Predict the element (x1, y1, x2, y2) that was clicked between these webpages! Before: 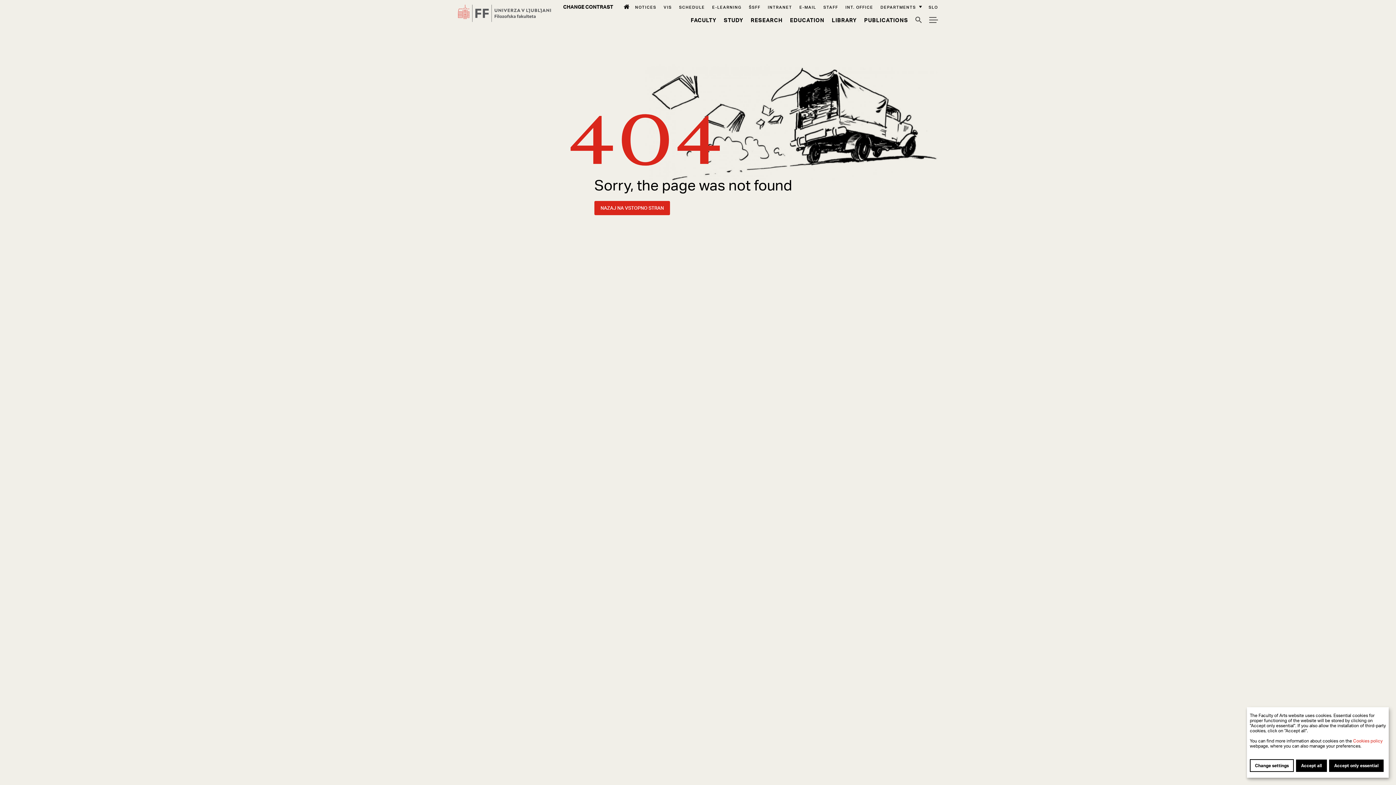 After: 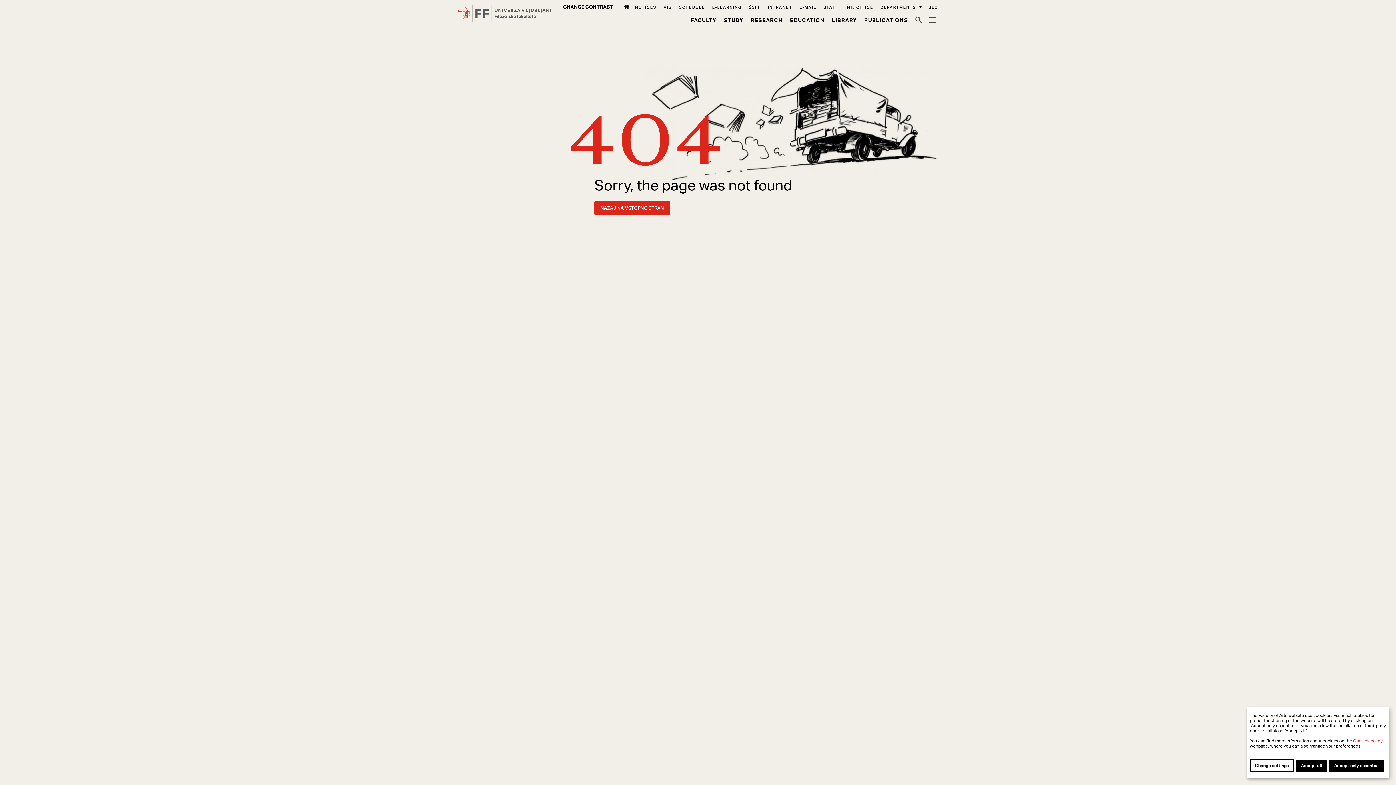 Action: label: E-mail bbox: (799, 4, 816, 9)